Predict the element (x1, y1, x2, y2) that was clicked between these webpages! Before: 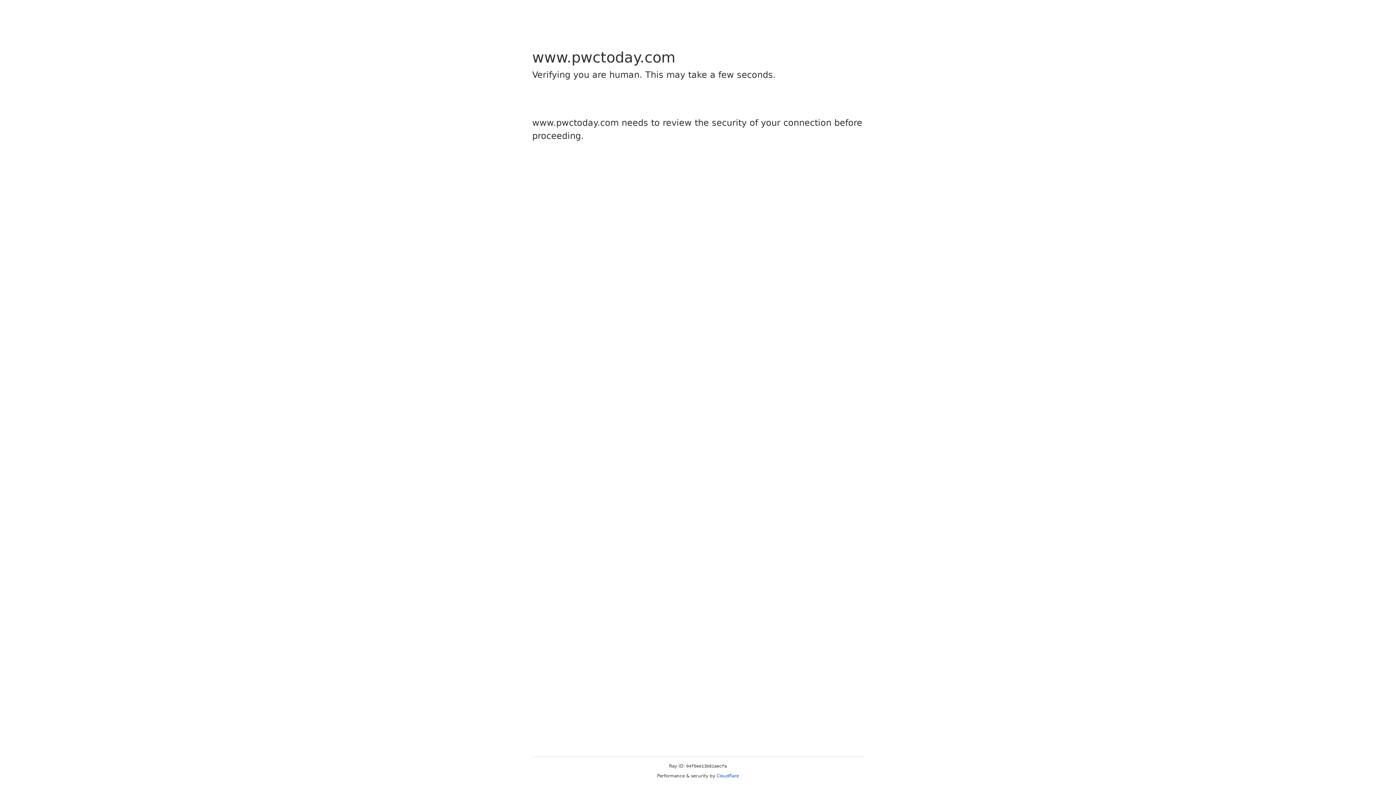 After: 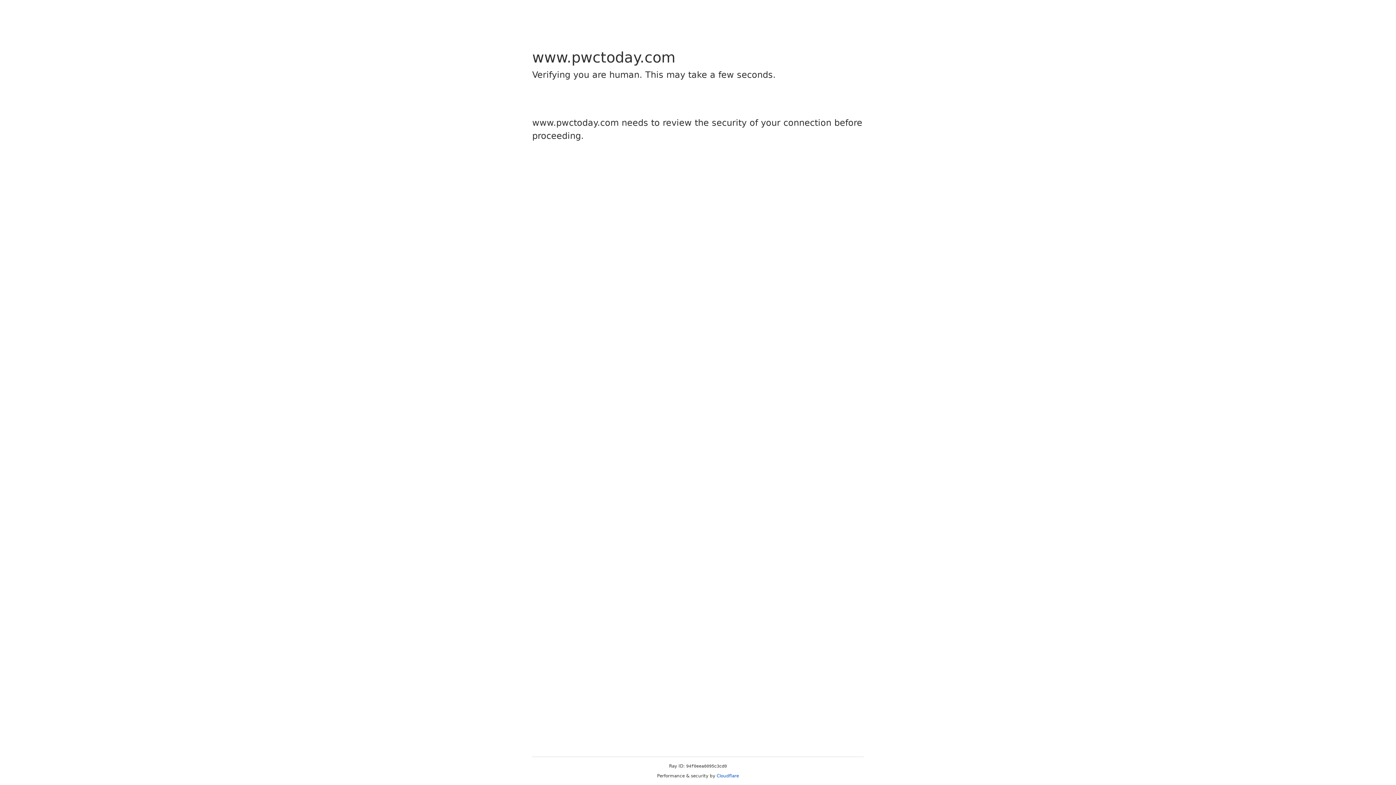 Action: label: Cloudflare bbox: (716, 773, 739, 778)